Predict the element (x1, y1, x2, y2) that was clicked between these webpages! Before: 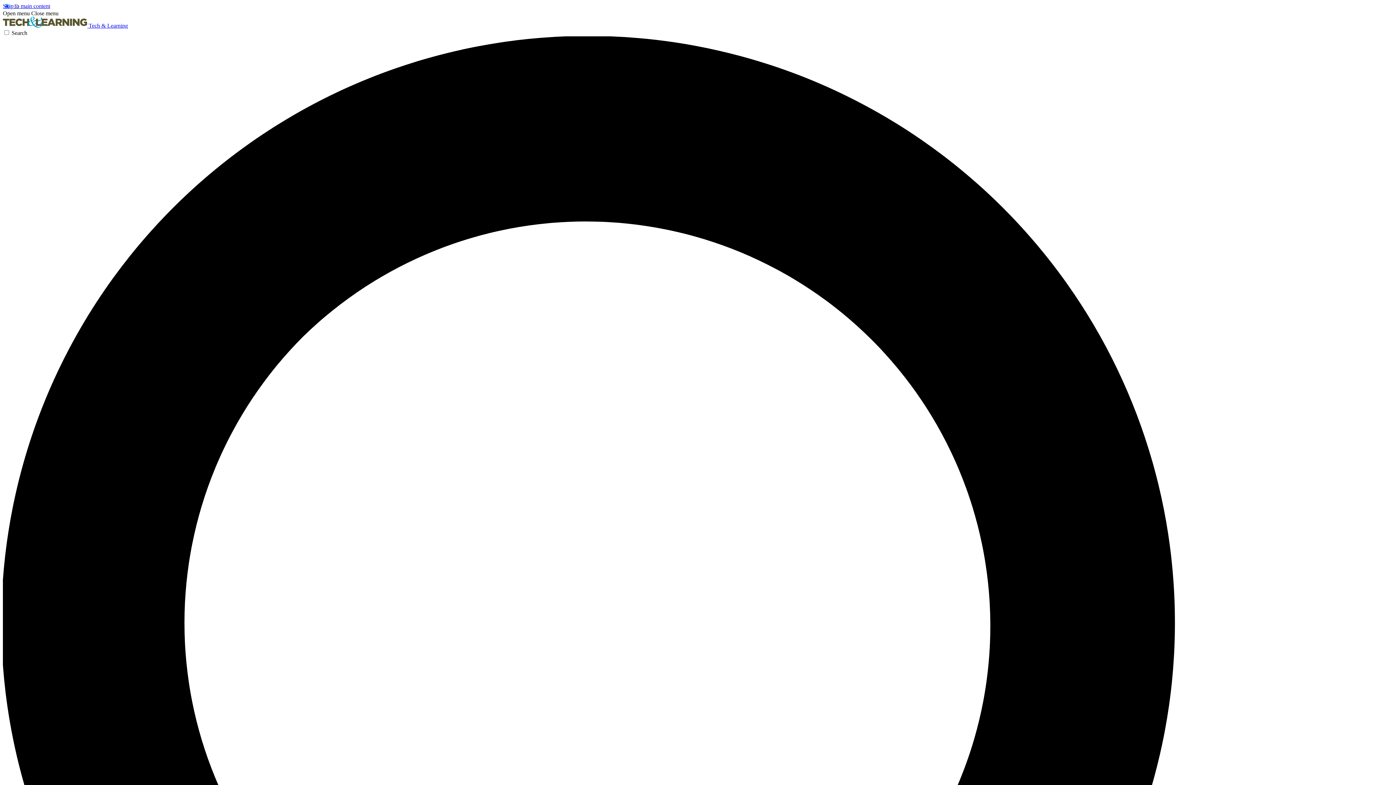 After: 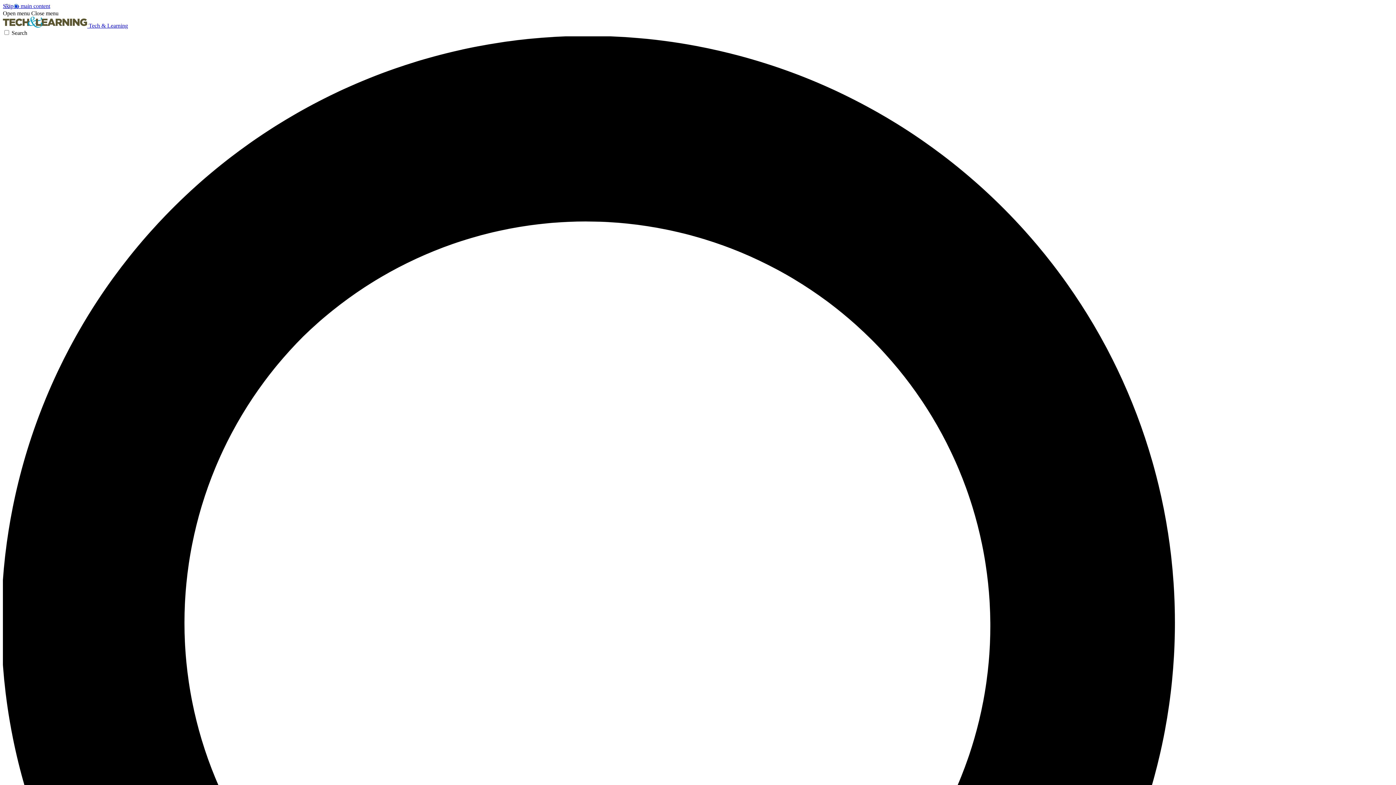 Action: label: Open menu bbox: (2, 10, 29, 16)